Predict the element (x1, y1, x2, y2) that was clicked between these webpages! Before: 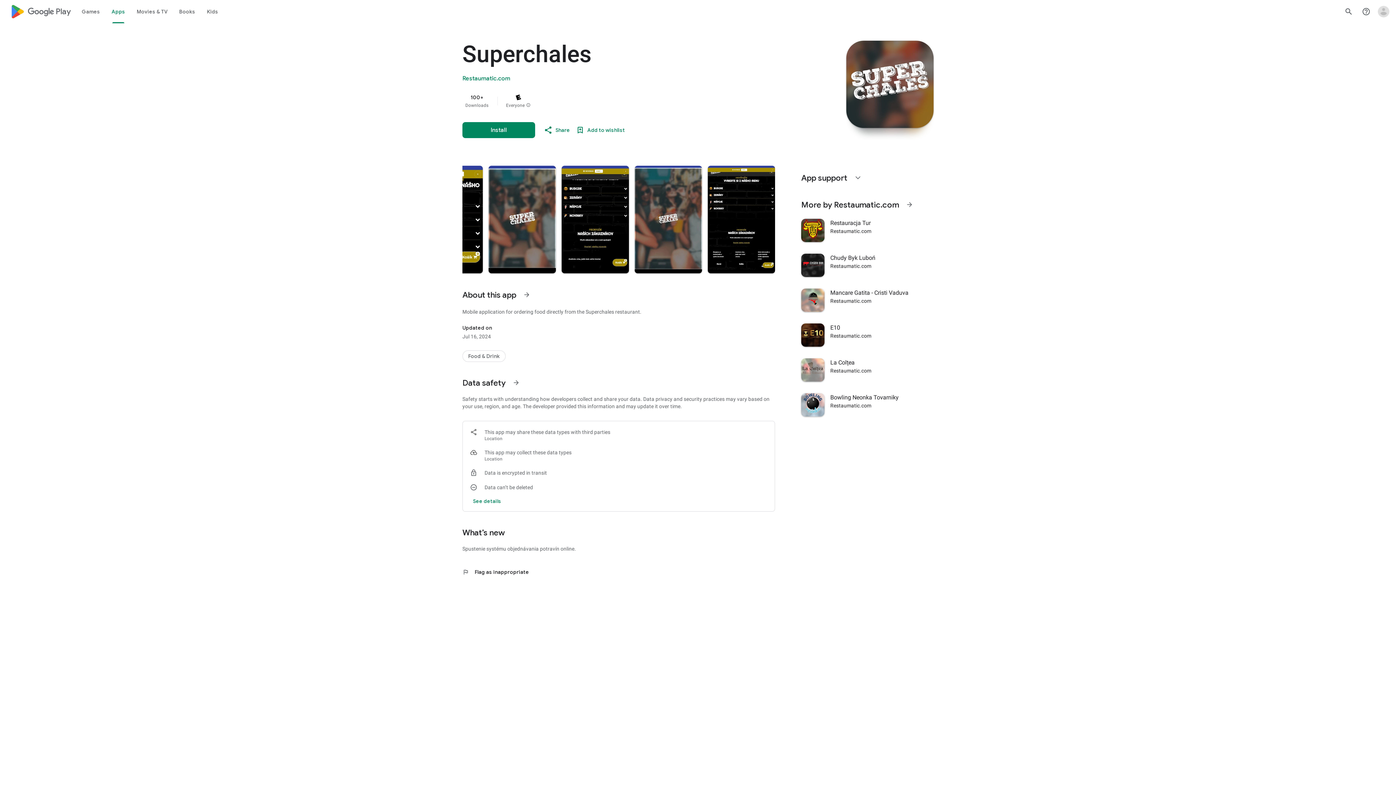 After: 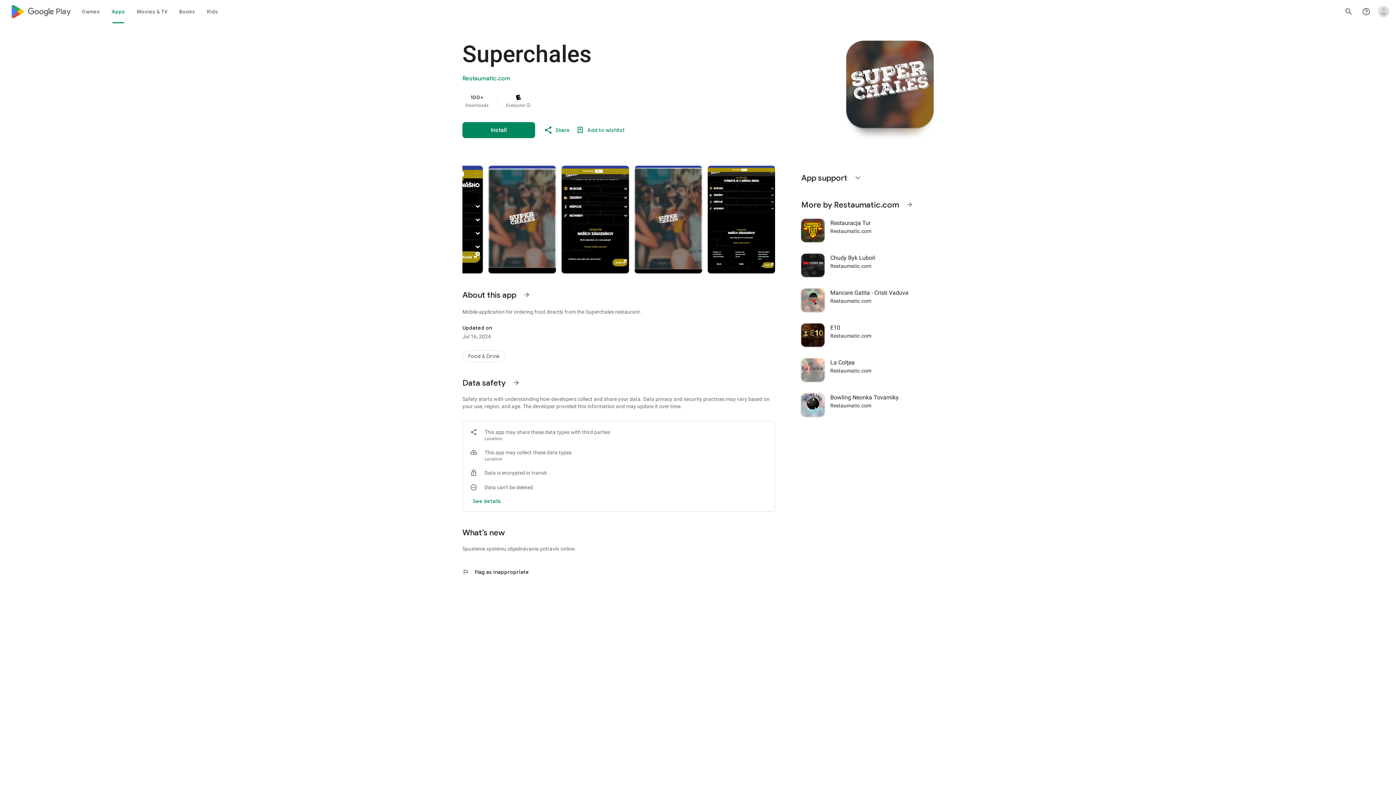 Action: bbox: (462, 568, 775, 576) label: flag
Flag as inappropriate